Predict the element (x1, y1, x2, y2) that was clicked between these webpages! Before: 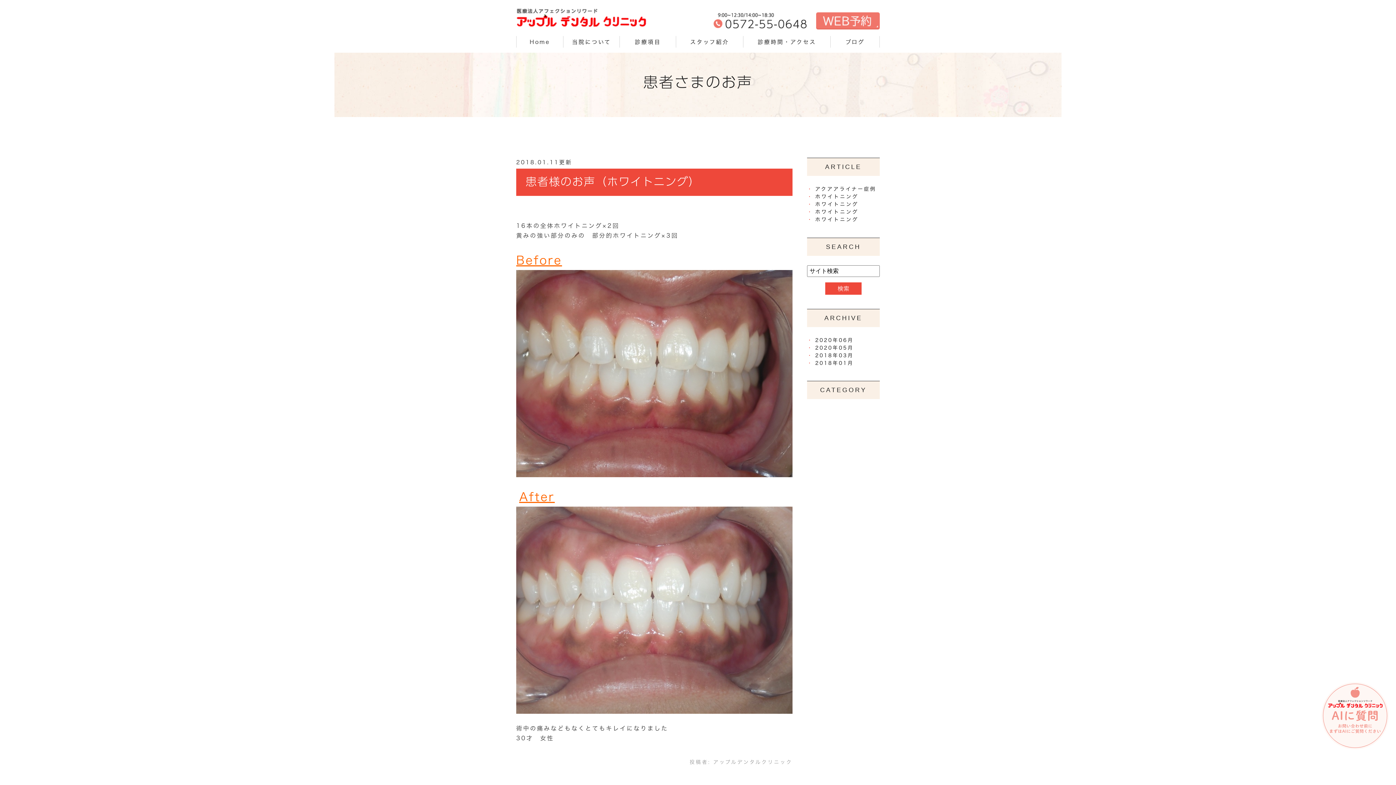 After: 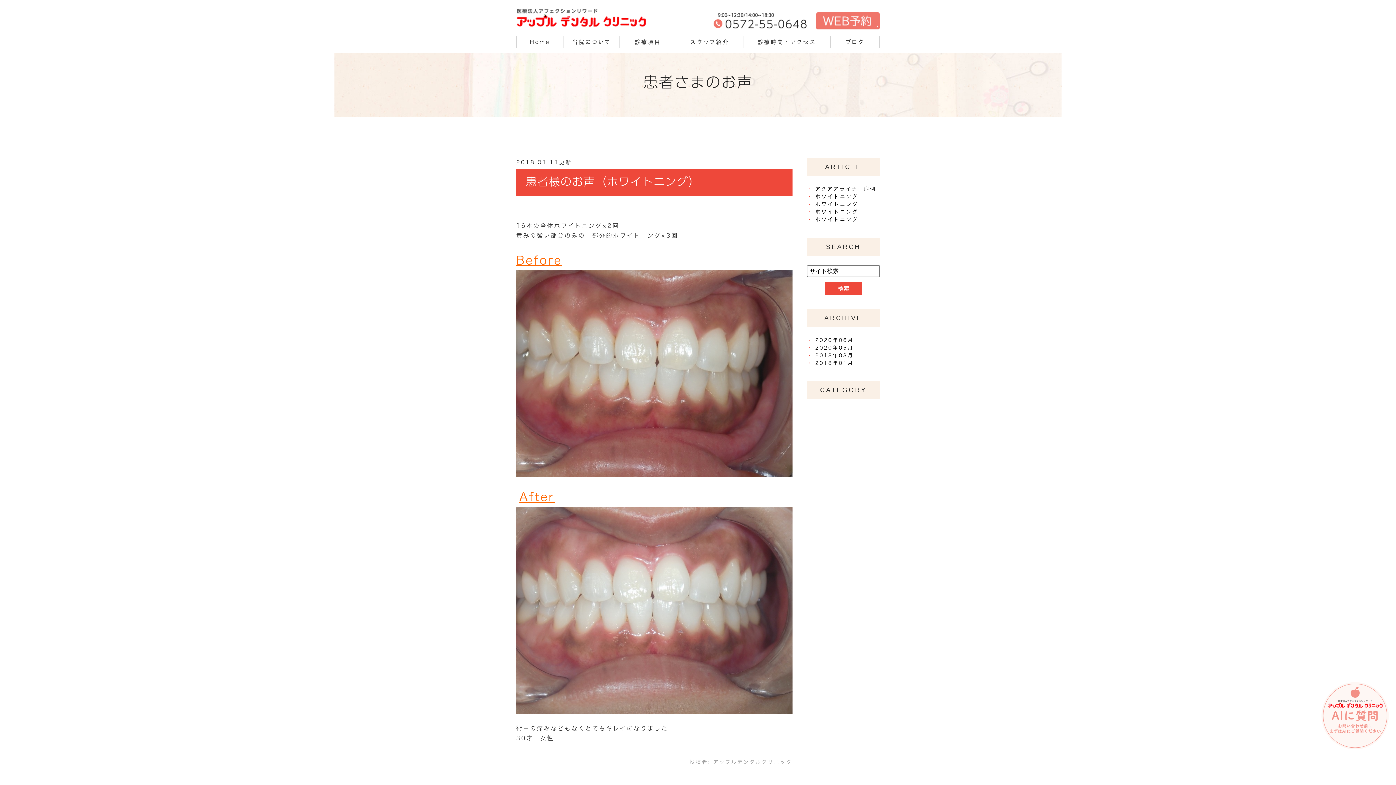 Action: bbox: (1321, 682, 1389, 749)